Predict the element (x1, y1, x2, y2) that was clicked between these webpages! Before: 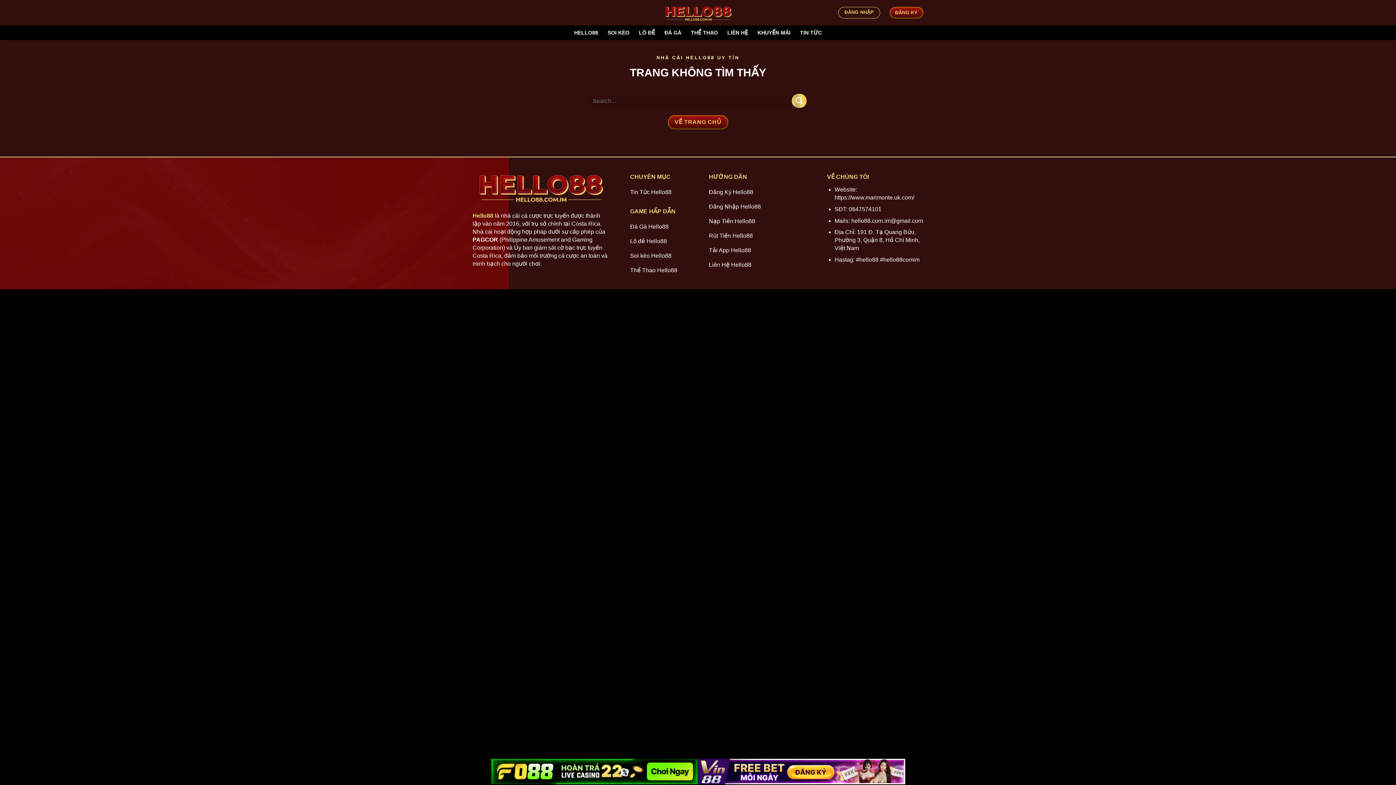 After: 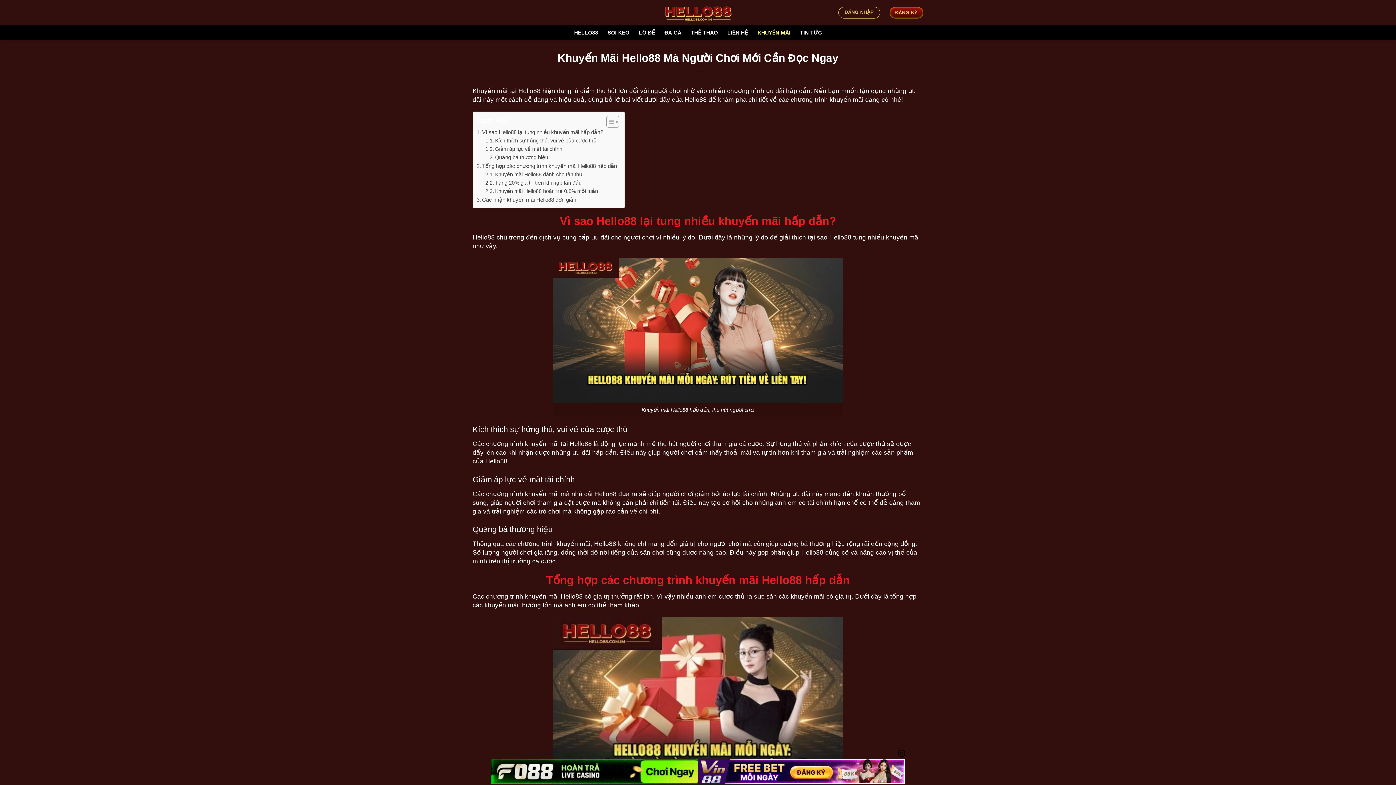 Action: label: KHUYẾN MÃI bbox: (757, 25, 790, 40)